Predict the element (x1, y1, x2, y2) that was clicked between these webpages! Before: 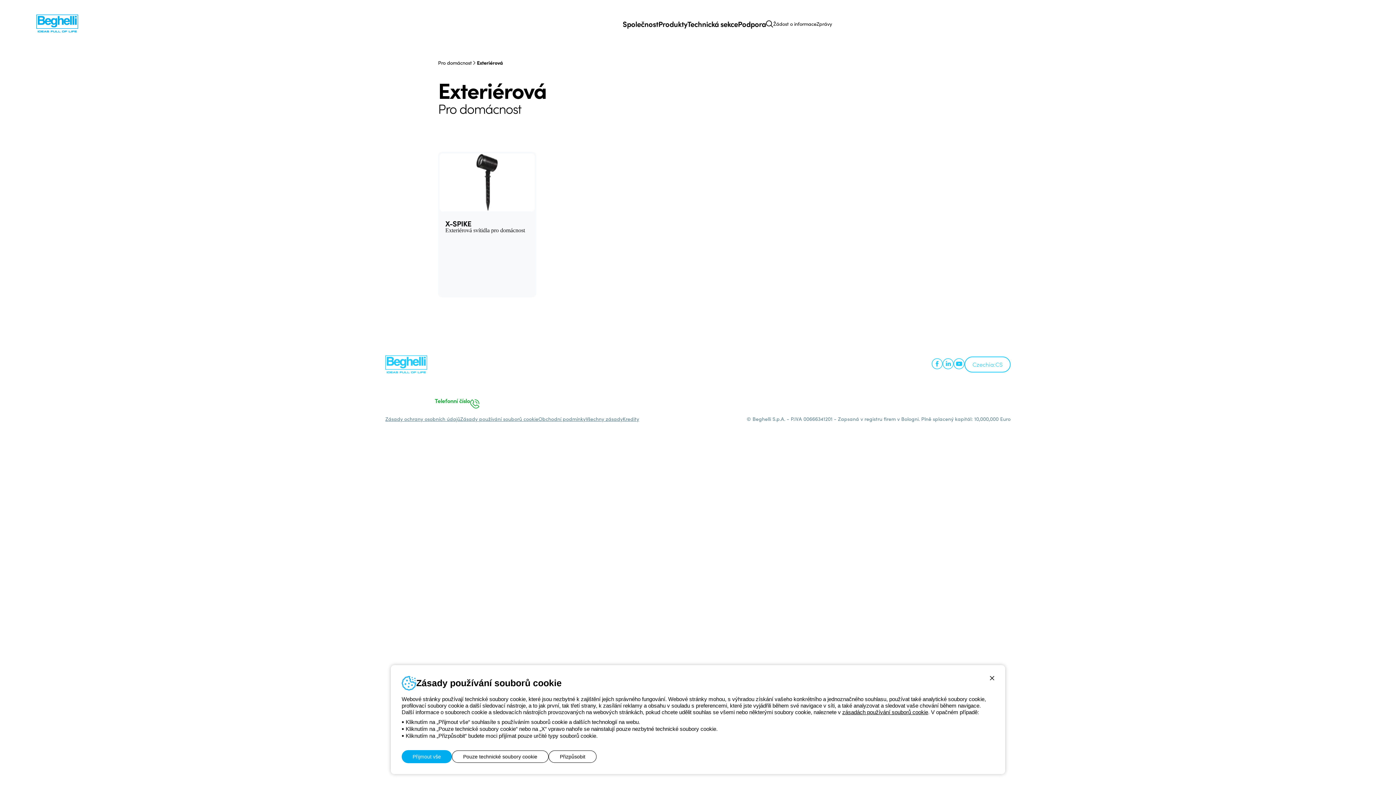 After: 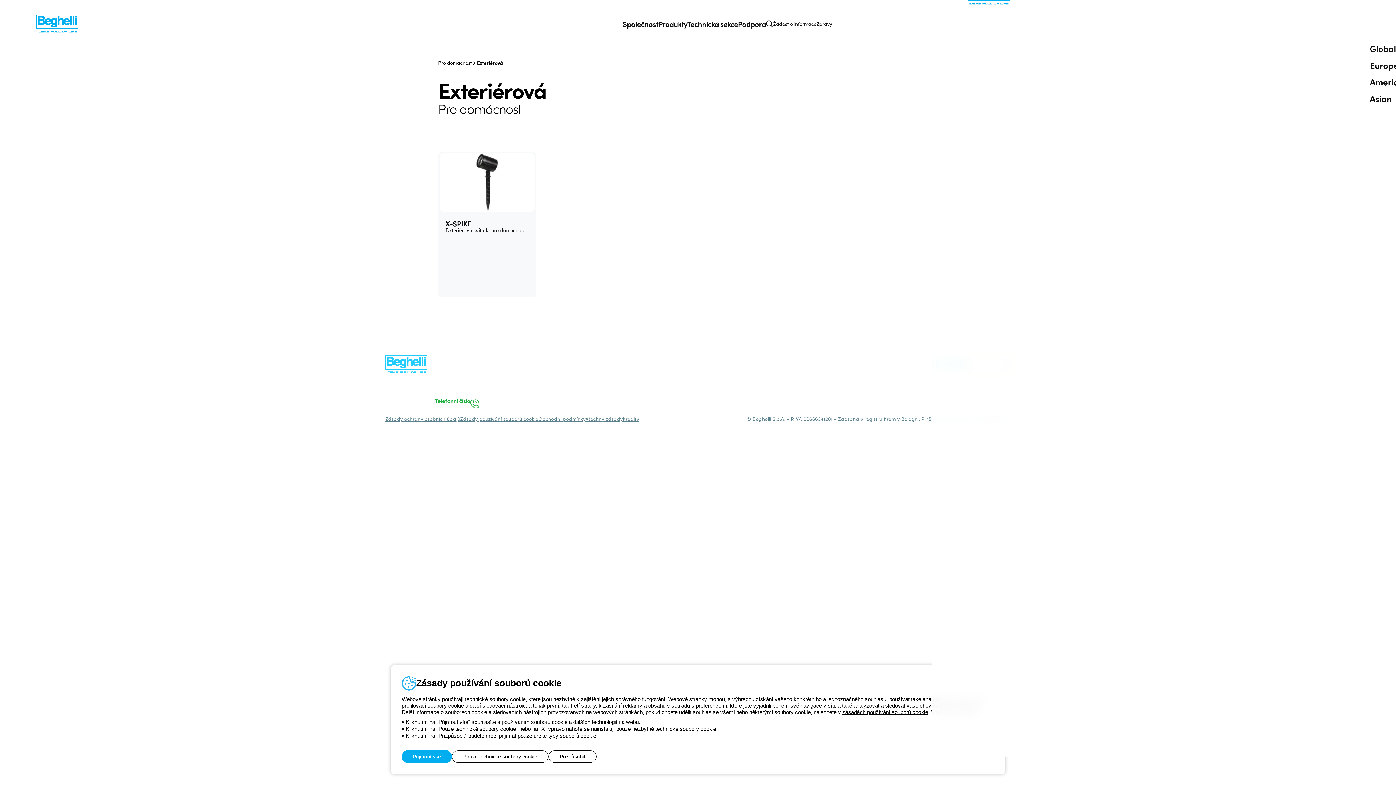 Action: label: Czechia:
CS bbox: (964, 356, 1010, 372)